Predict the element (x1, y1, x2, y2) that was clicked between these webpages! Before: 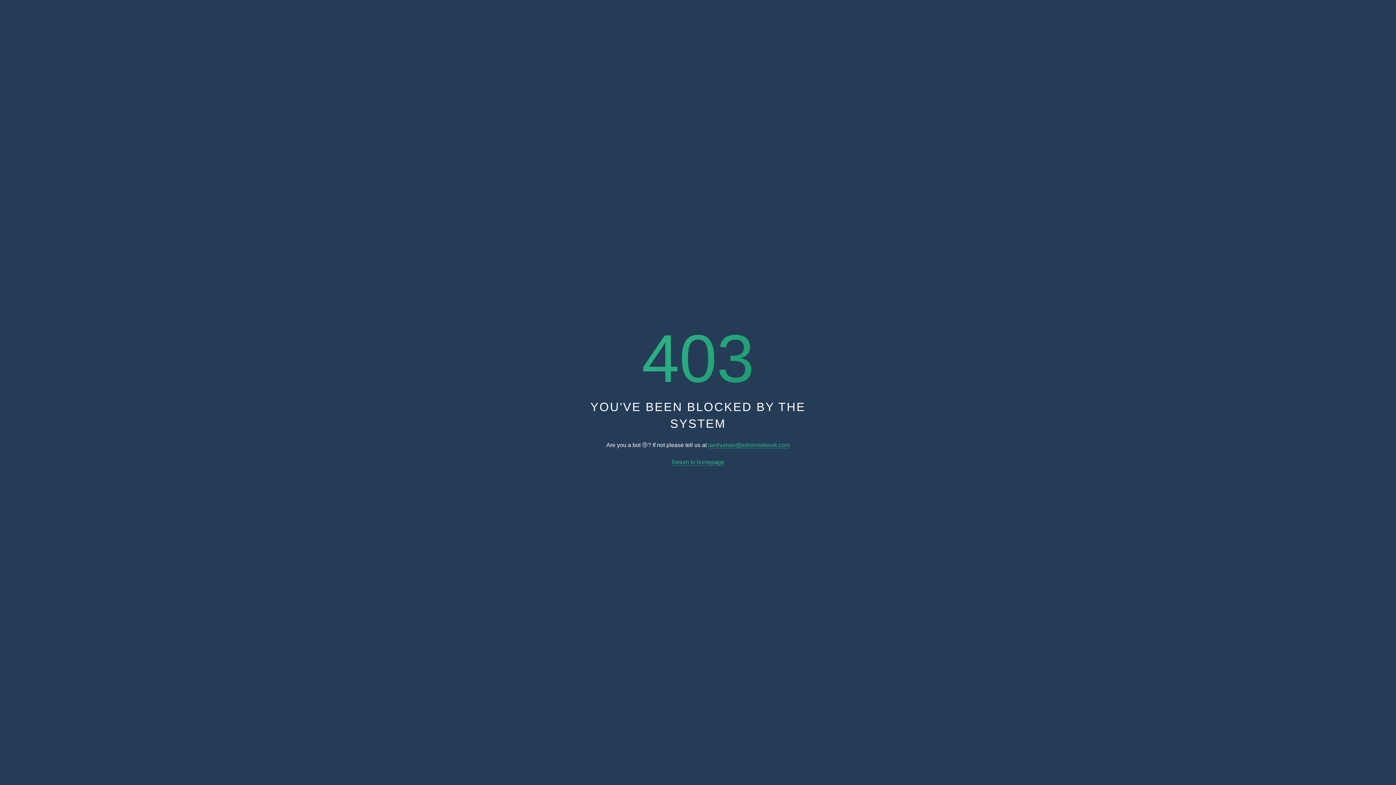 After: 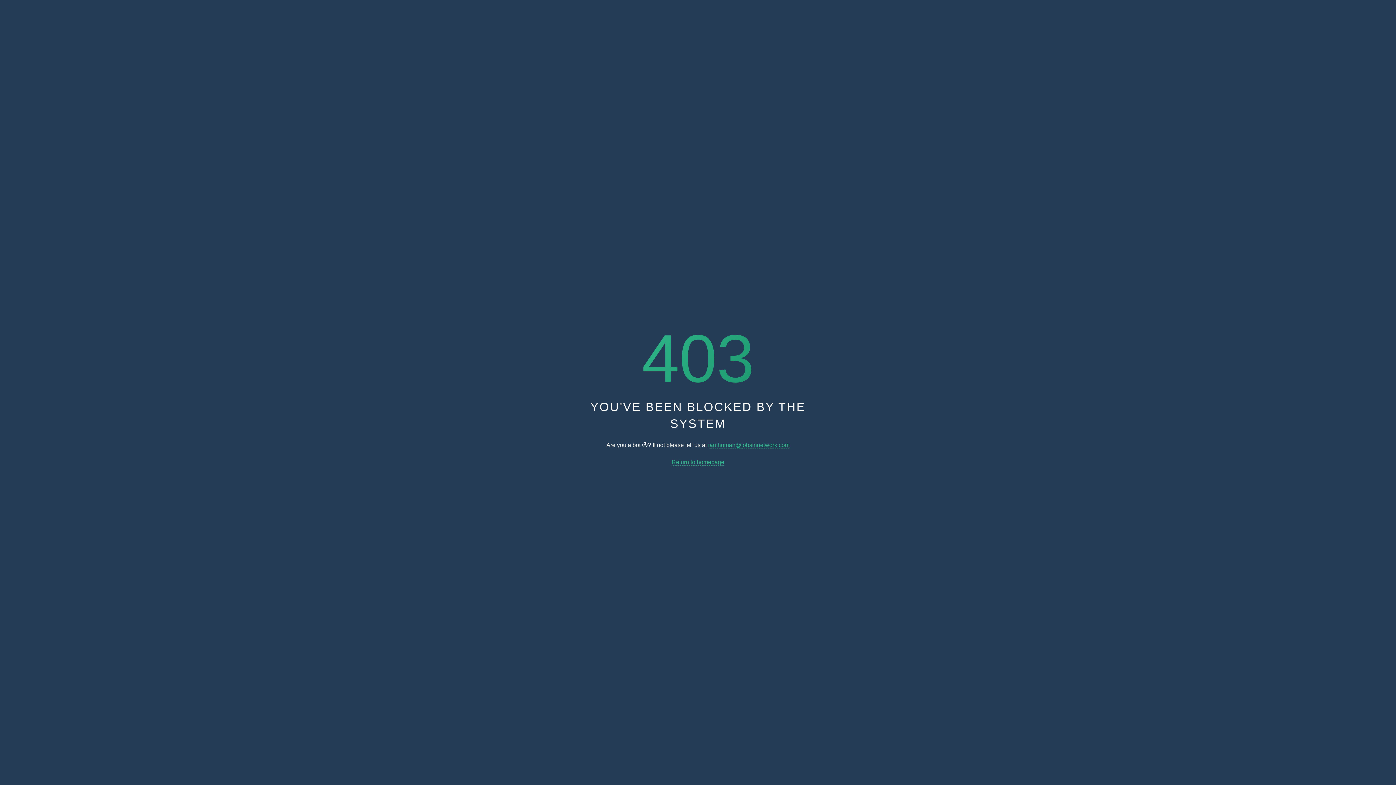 Action: label: Return to homepage bbox: (671, 459, 724, 465)